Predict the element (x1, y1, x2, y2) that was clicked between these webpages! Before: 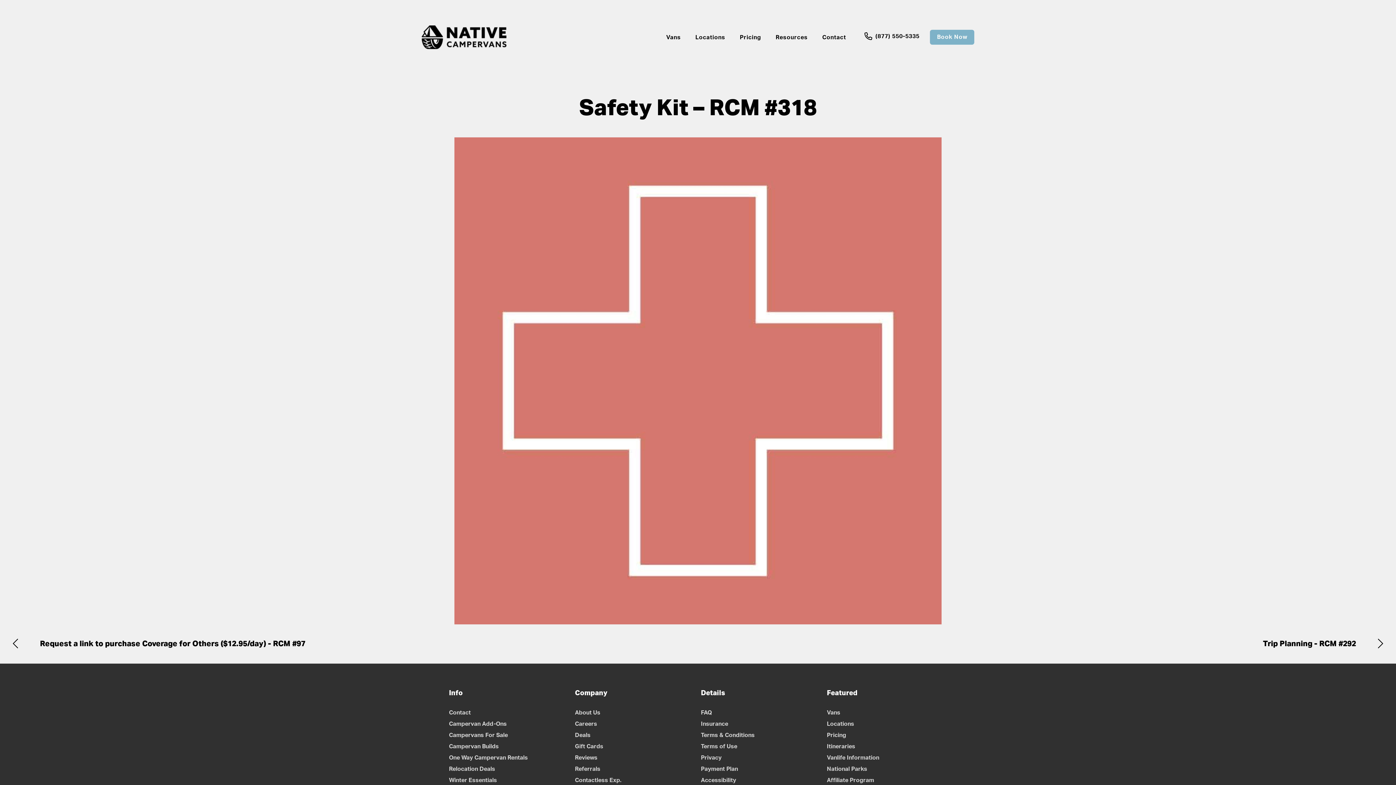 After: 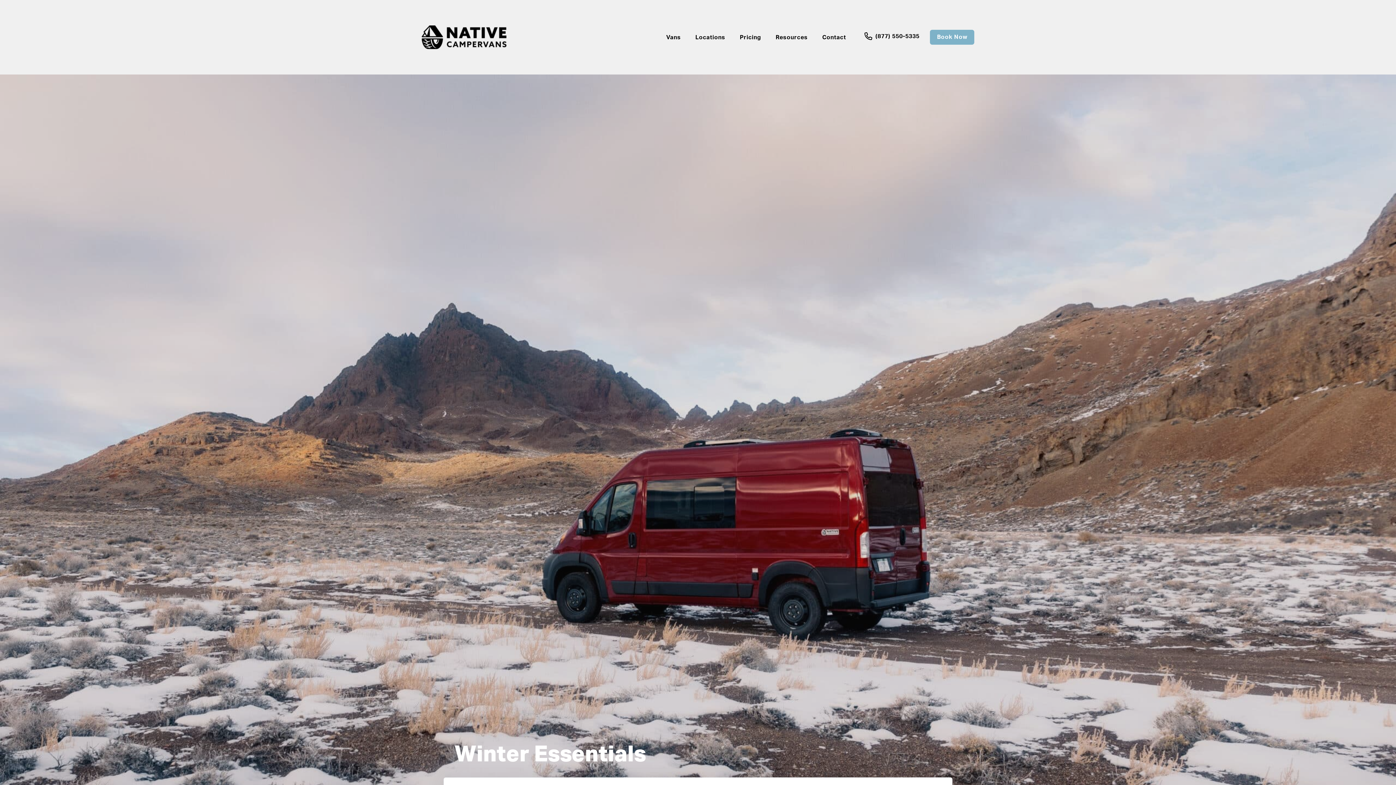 Action: bbox: (449, 777, 497, 783) label: Winter Essentials